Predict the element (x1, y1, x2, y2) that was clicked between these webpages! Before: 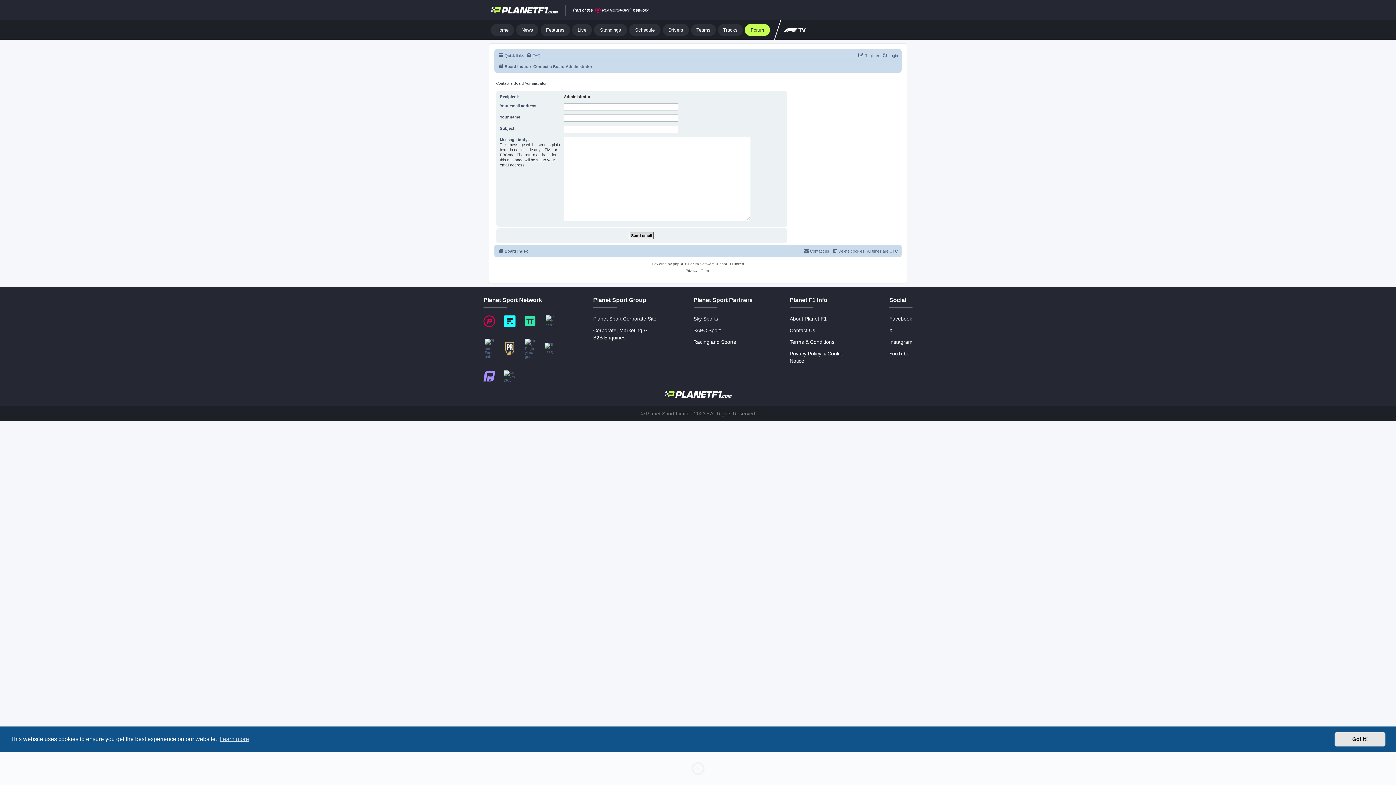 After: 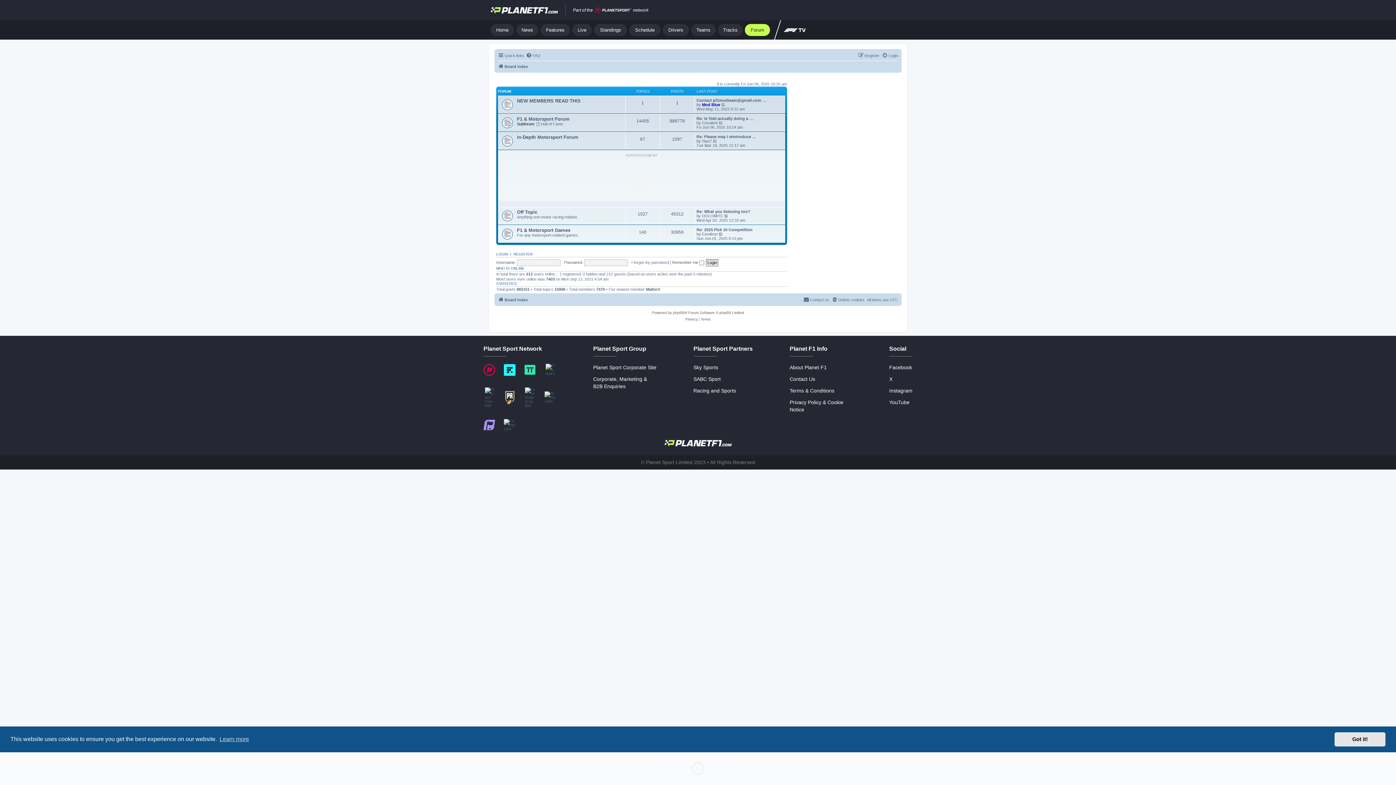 Action: label: Board index bbox: (498, 246, 528, 255)